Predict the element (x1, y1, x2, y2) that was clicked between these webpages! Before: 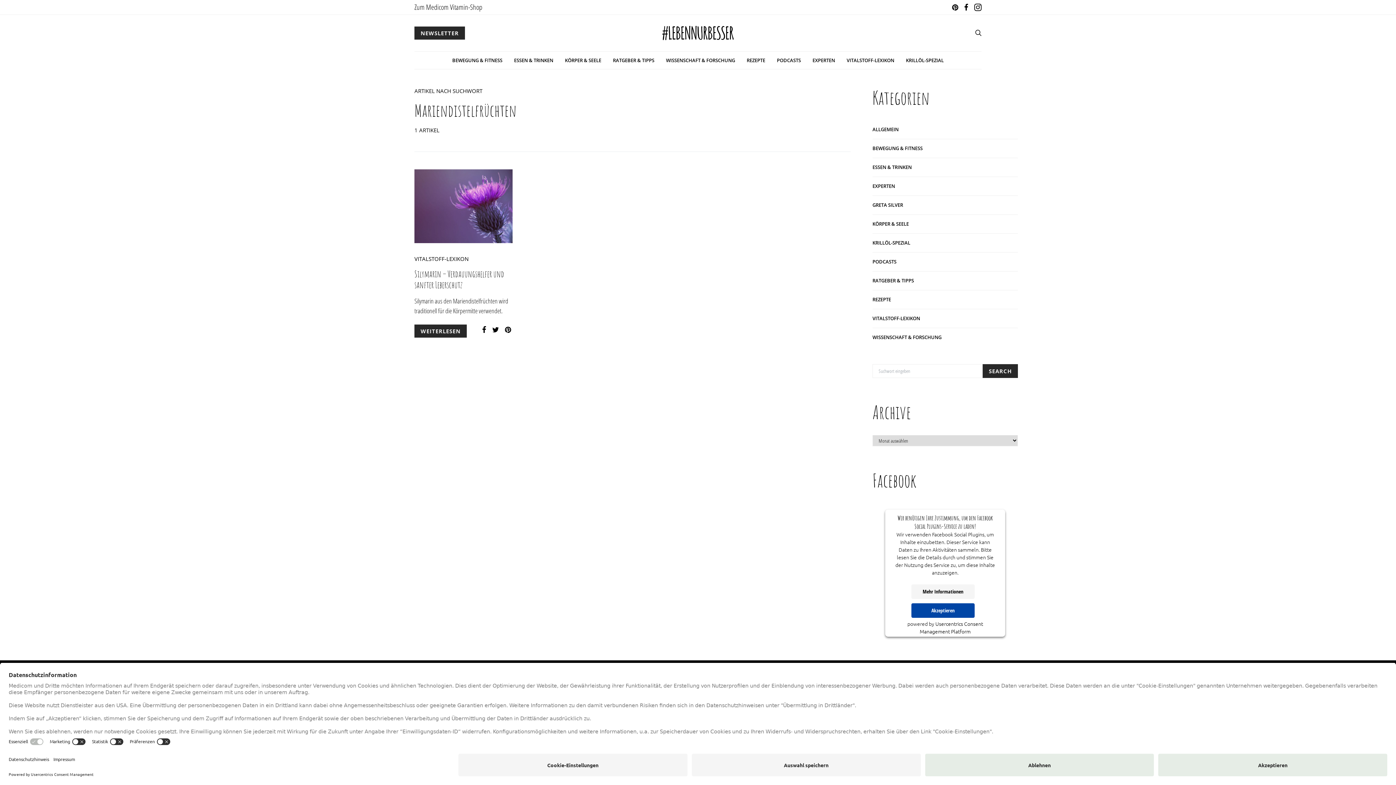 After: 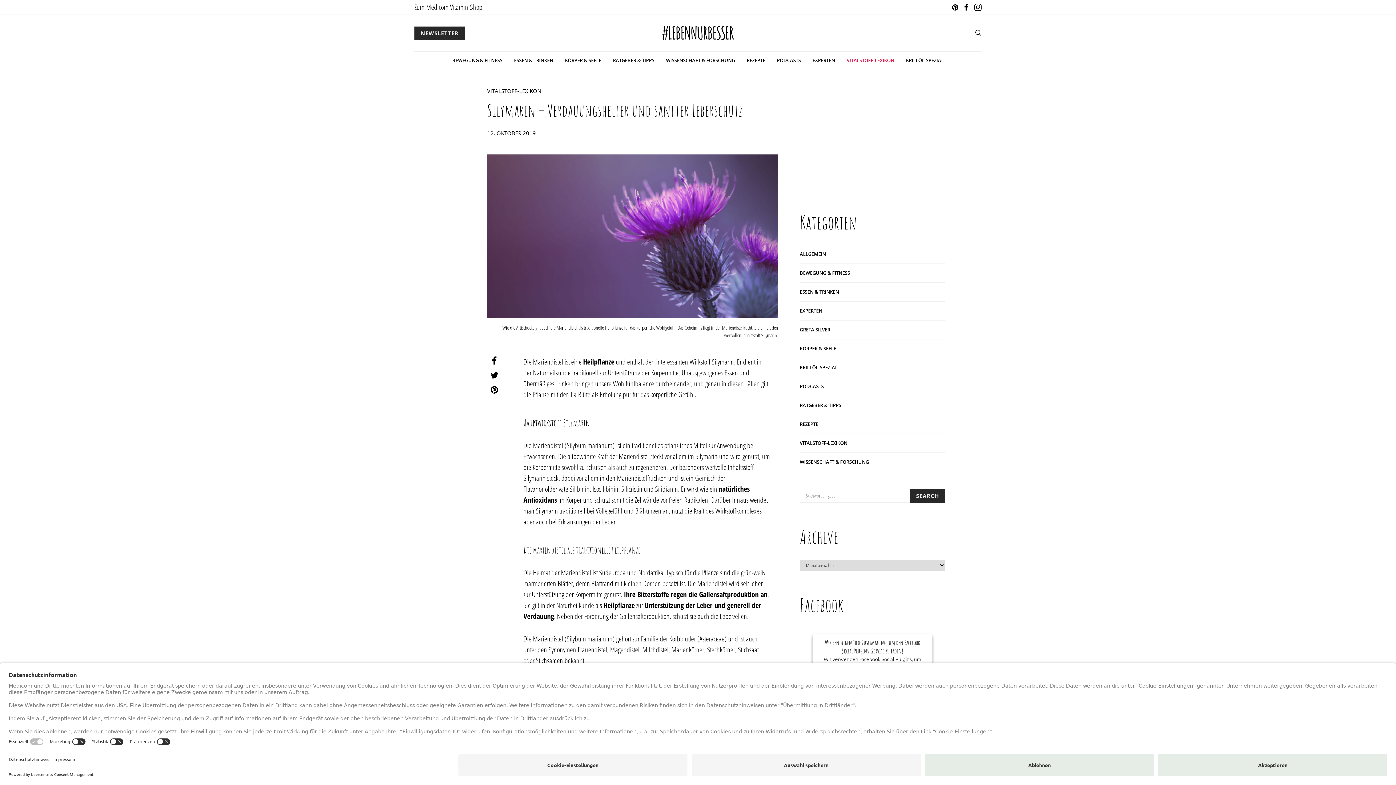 Action: bbox: (414, 268, 504, 290) label: Silymarin – Verdauungshelfer und sanfter Leberschutz